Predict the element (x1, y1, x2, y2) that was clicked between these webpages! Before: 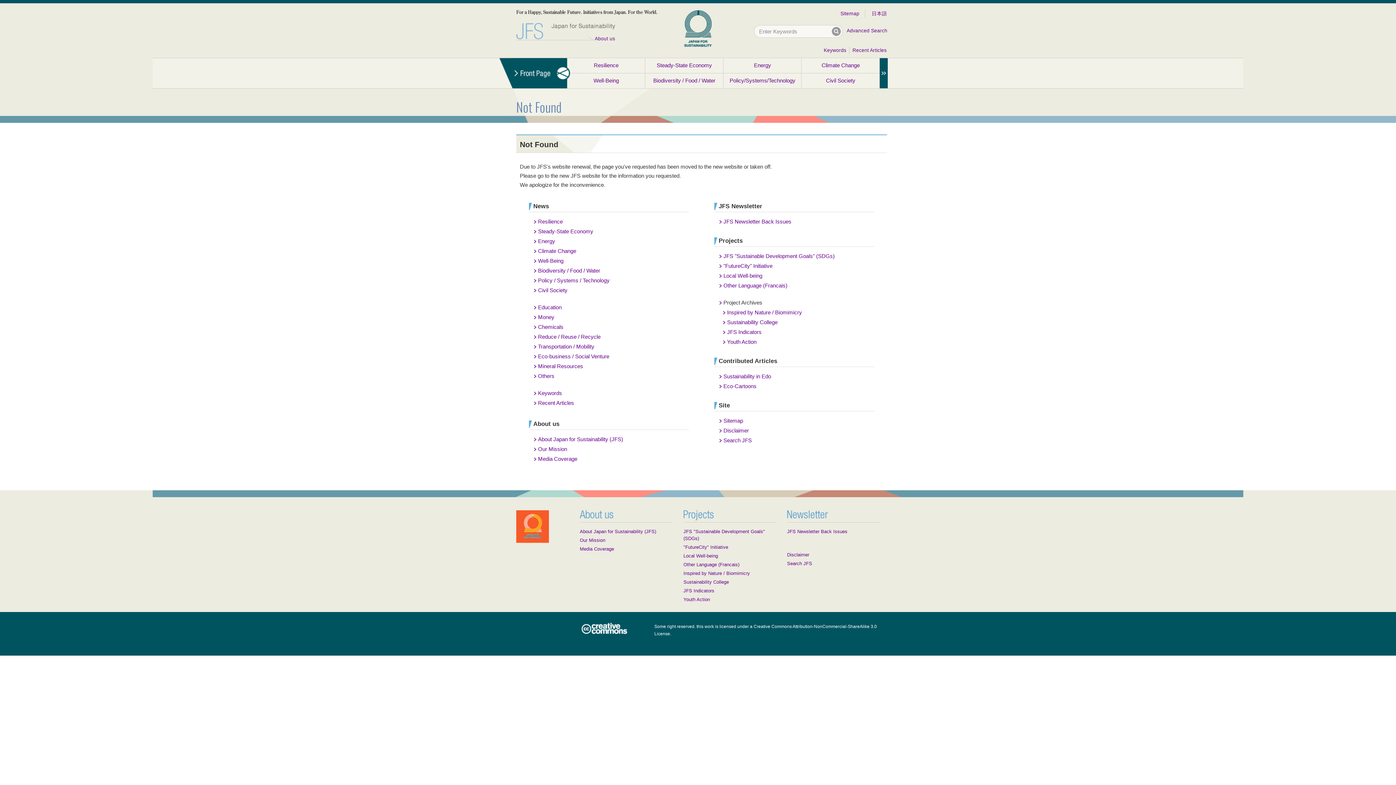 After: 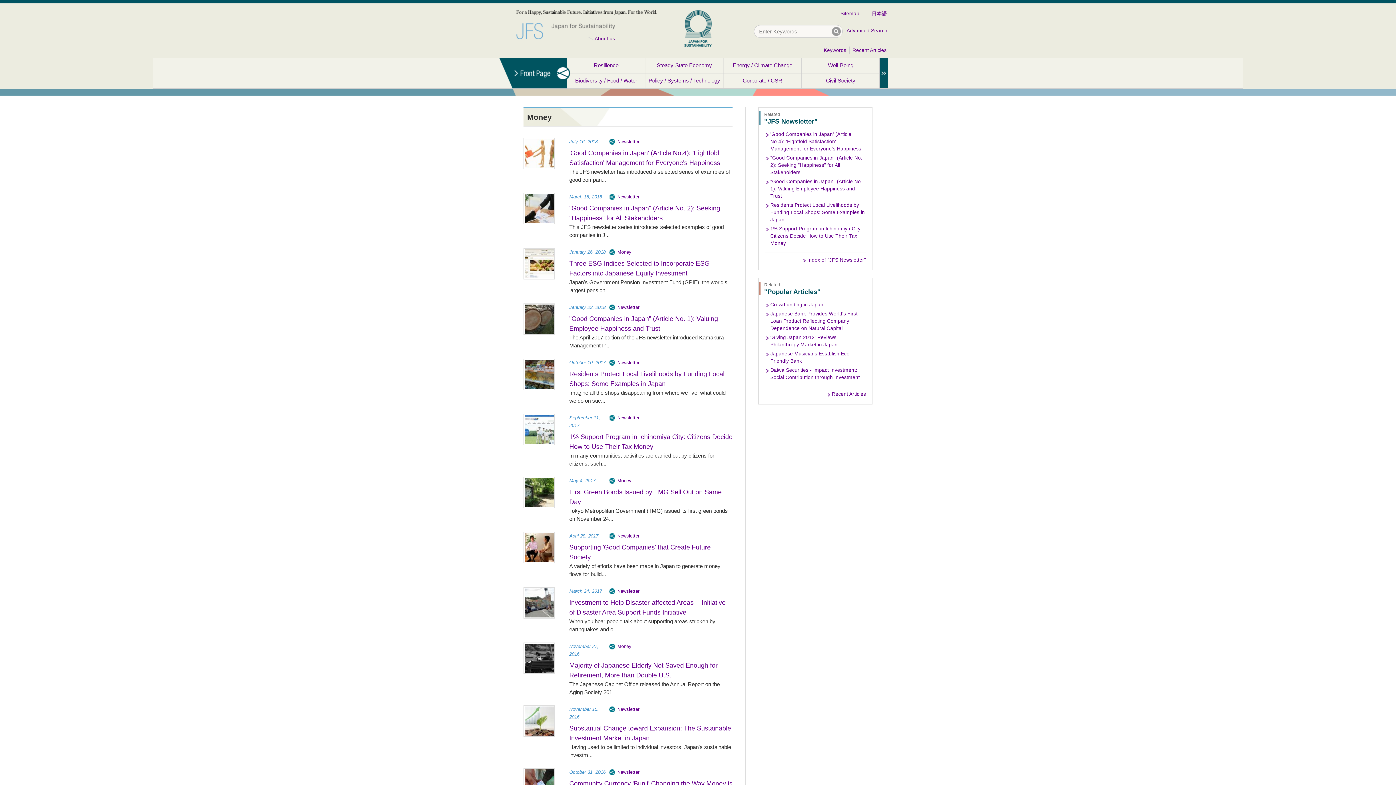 Action: bbox: (538, 314, 554, 320) label: Money